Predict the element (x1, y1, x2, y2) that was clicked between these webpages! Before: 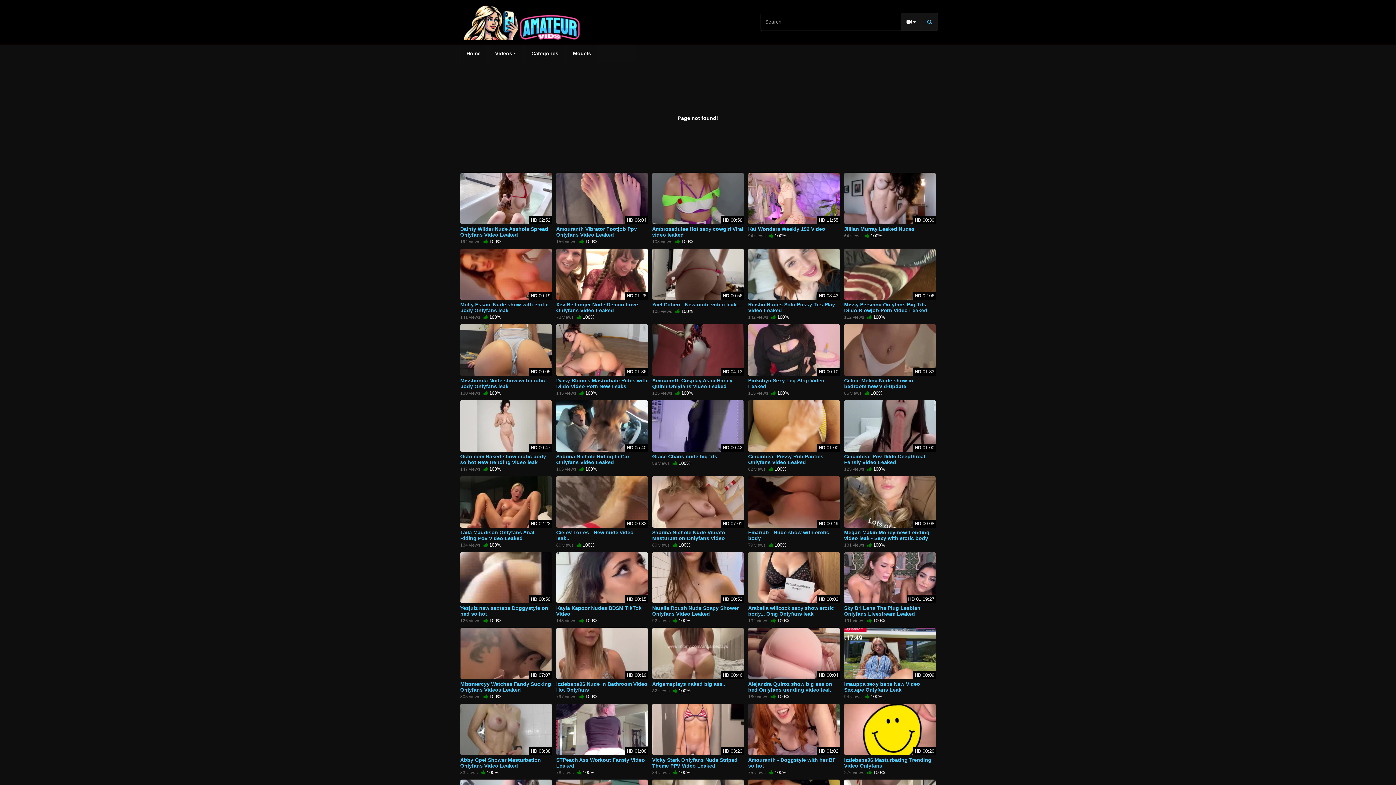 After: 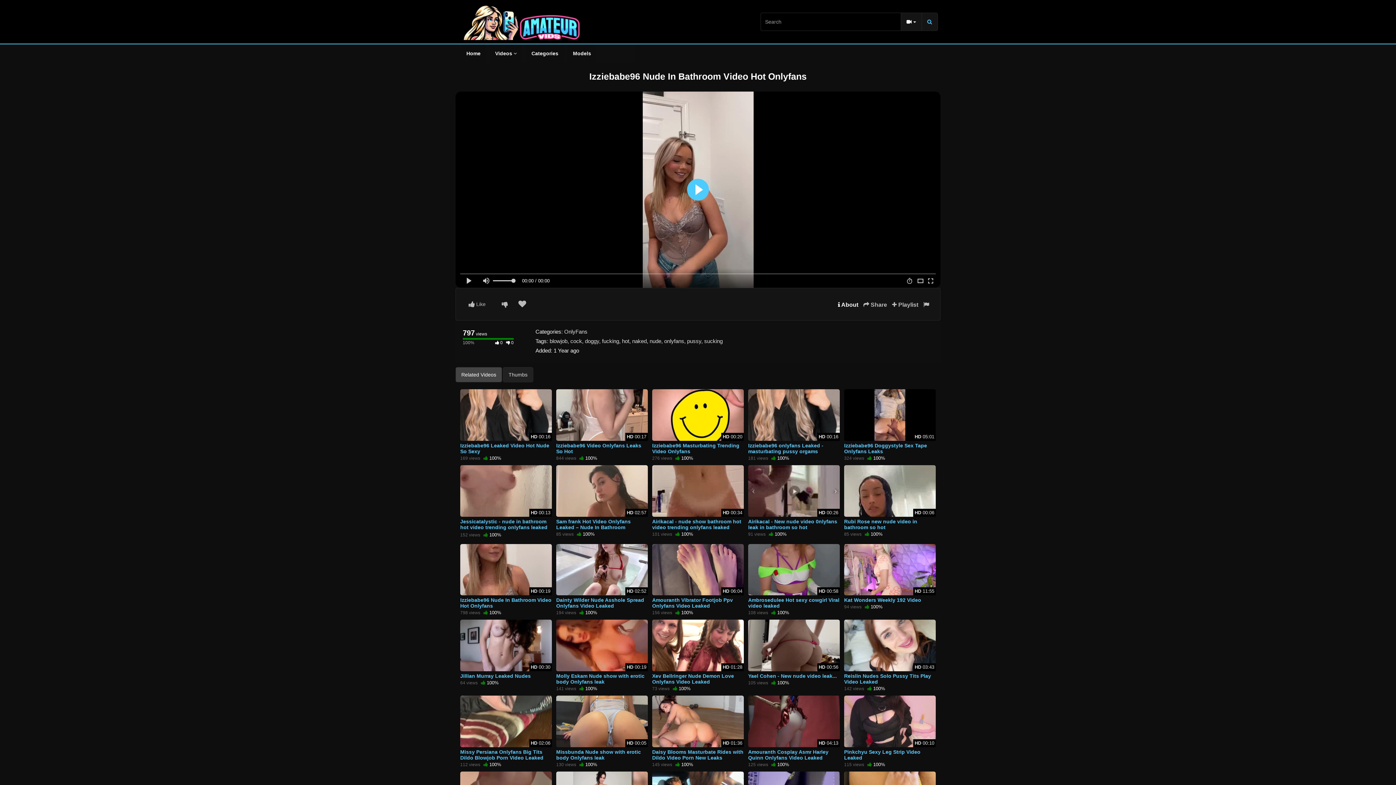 Action: label: HD 00:19 bbox: (556, 628, 648, 679)